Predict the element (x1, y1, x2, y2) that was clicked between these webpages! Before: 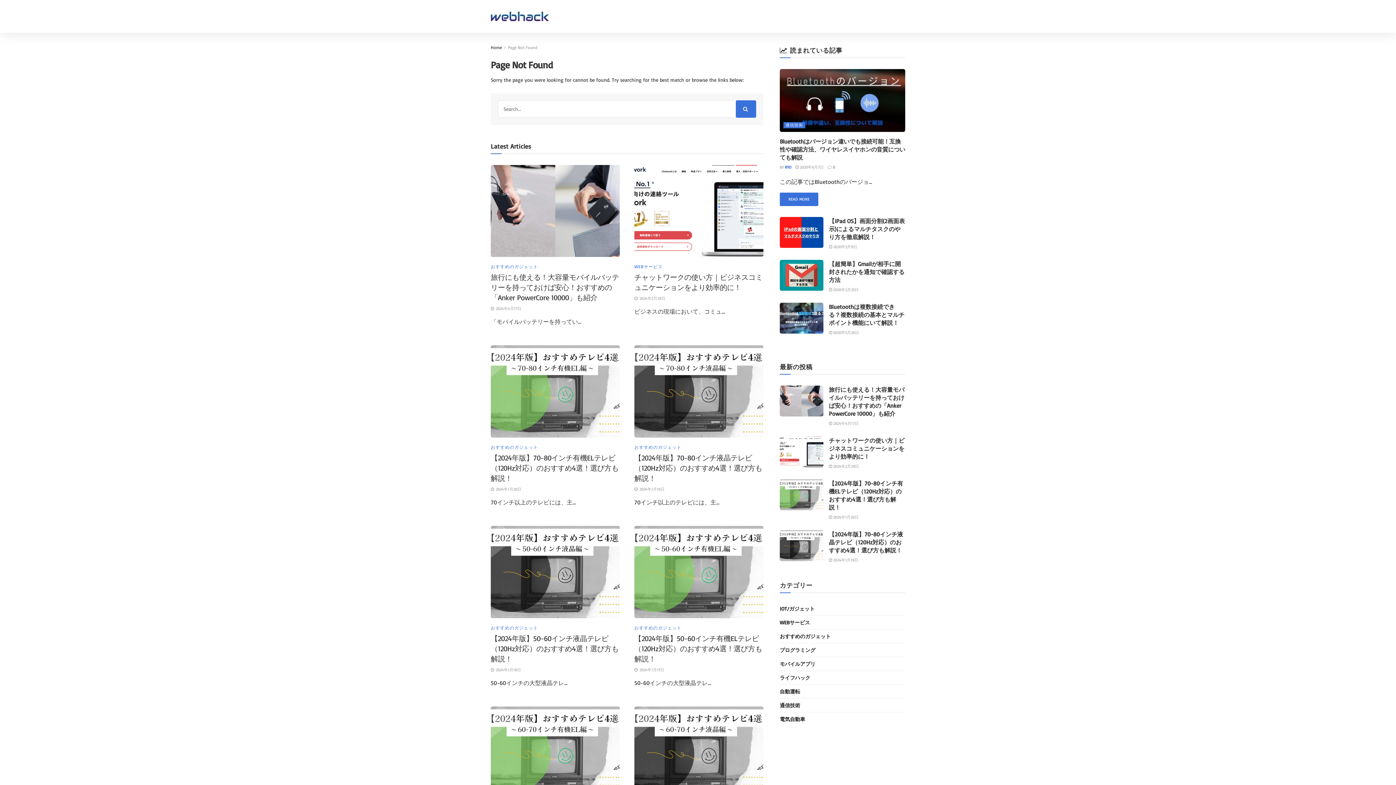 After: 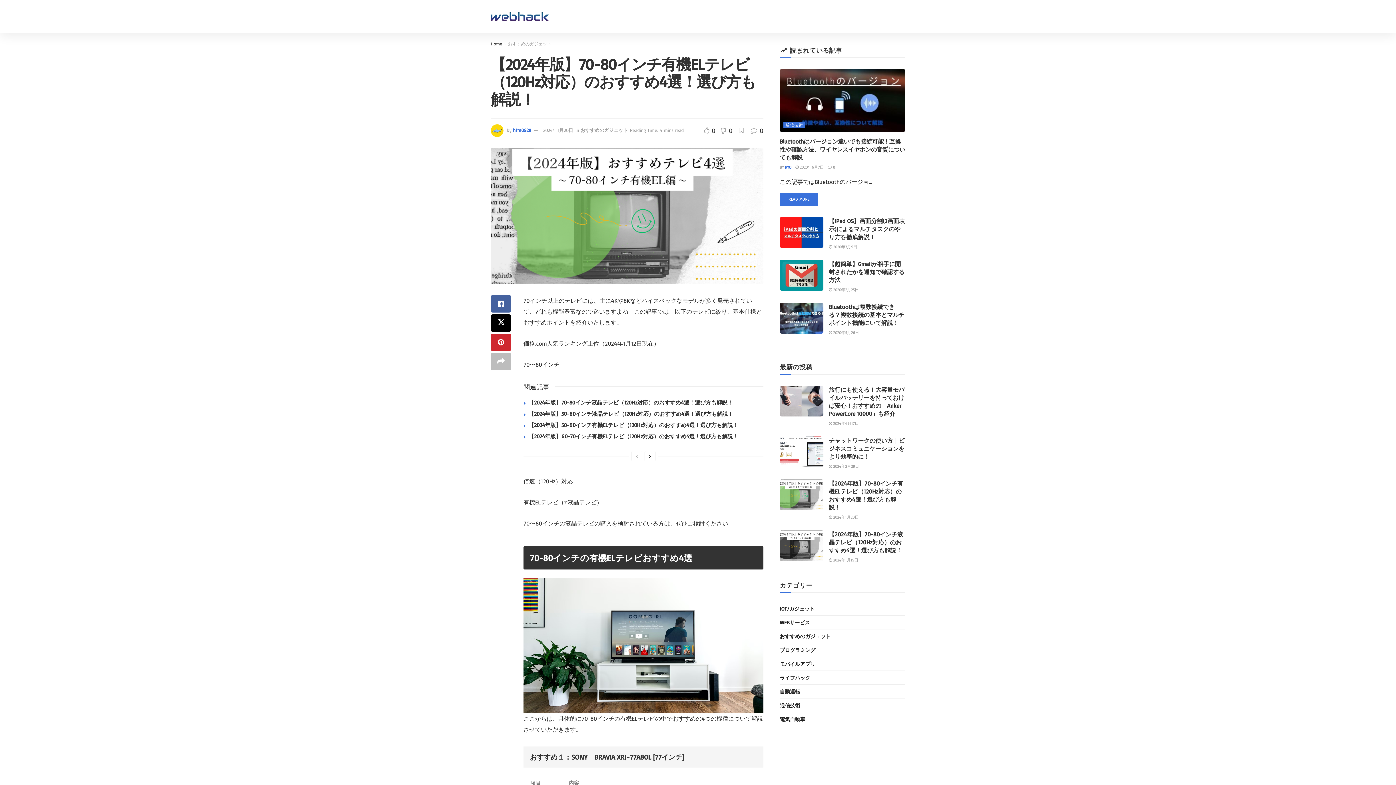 Action: bbox: (780, 479, 823, 510)